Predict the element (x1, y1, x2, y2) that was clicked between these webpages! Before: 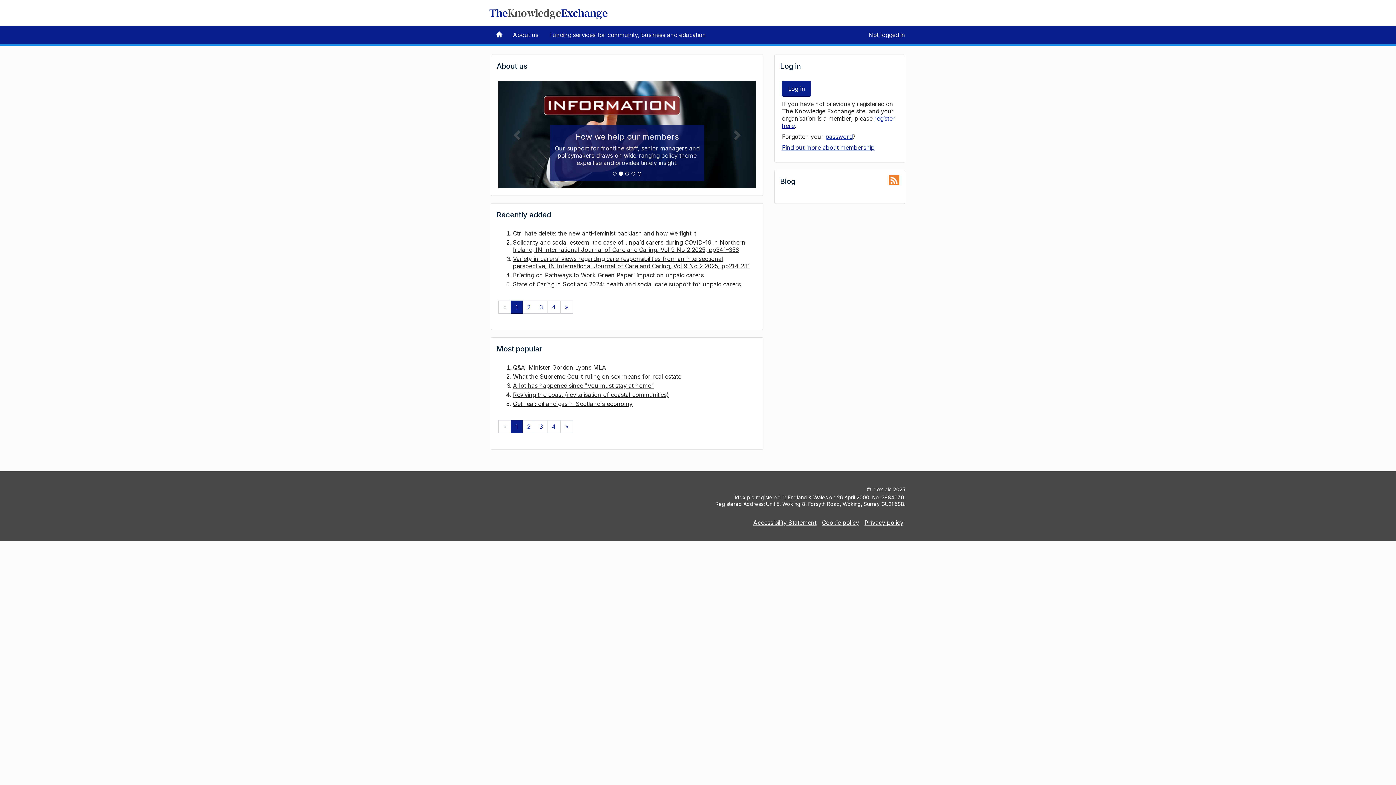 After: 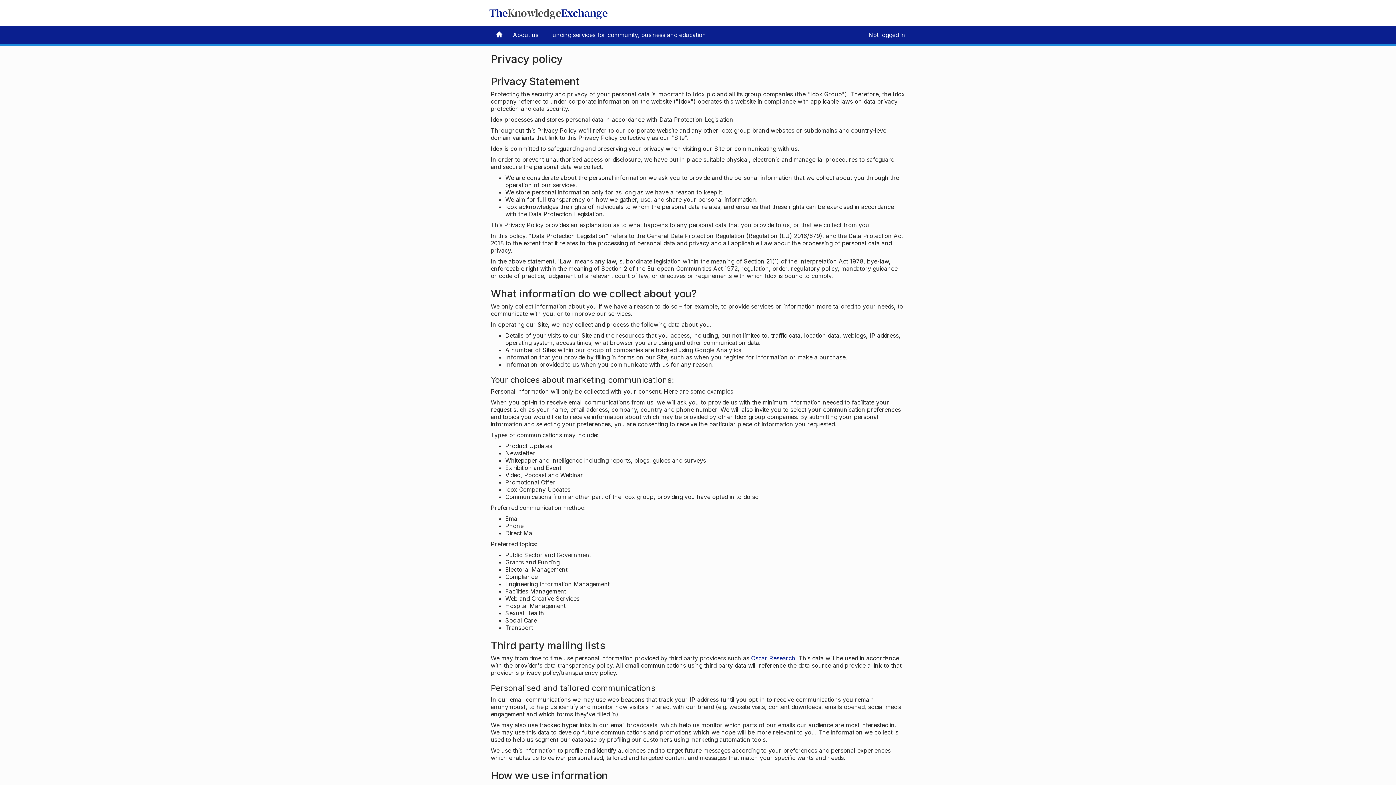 Action: bbox: (864, 519, 903, 526) label: Privacy policy